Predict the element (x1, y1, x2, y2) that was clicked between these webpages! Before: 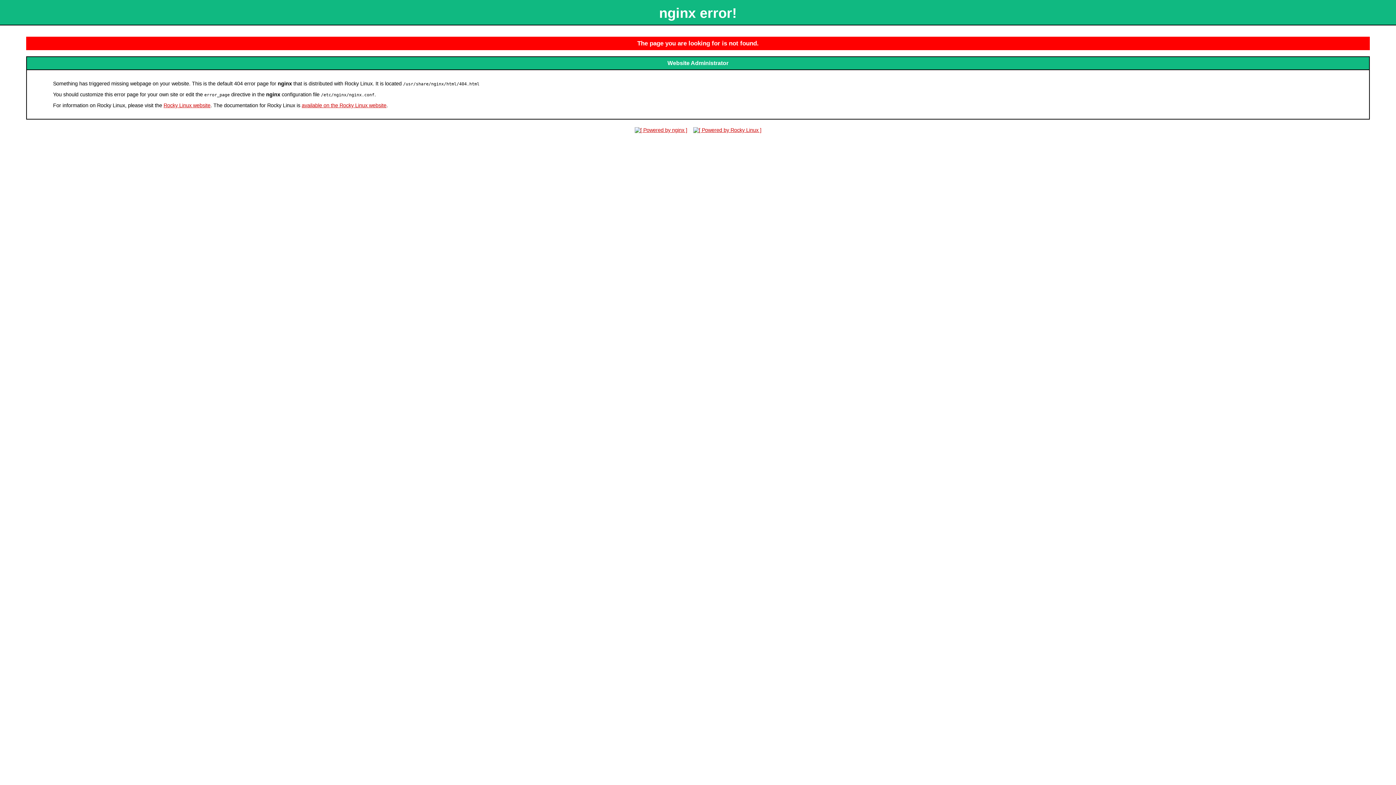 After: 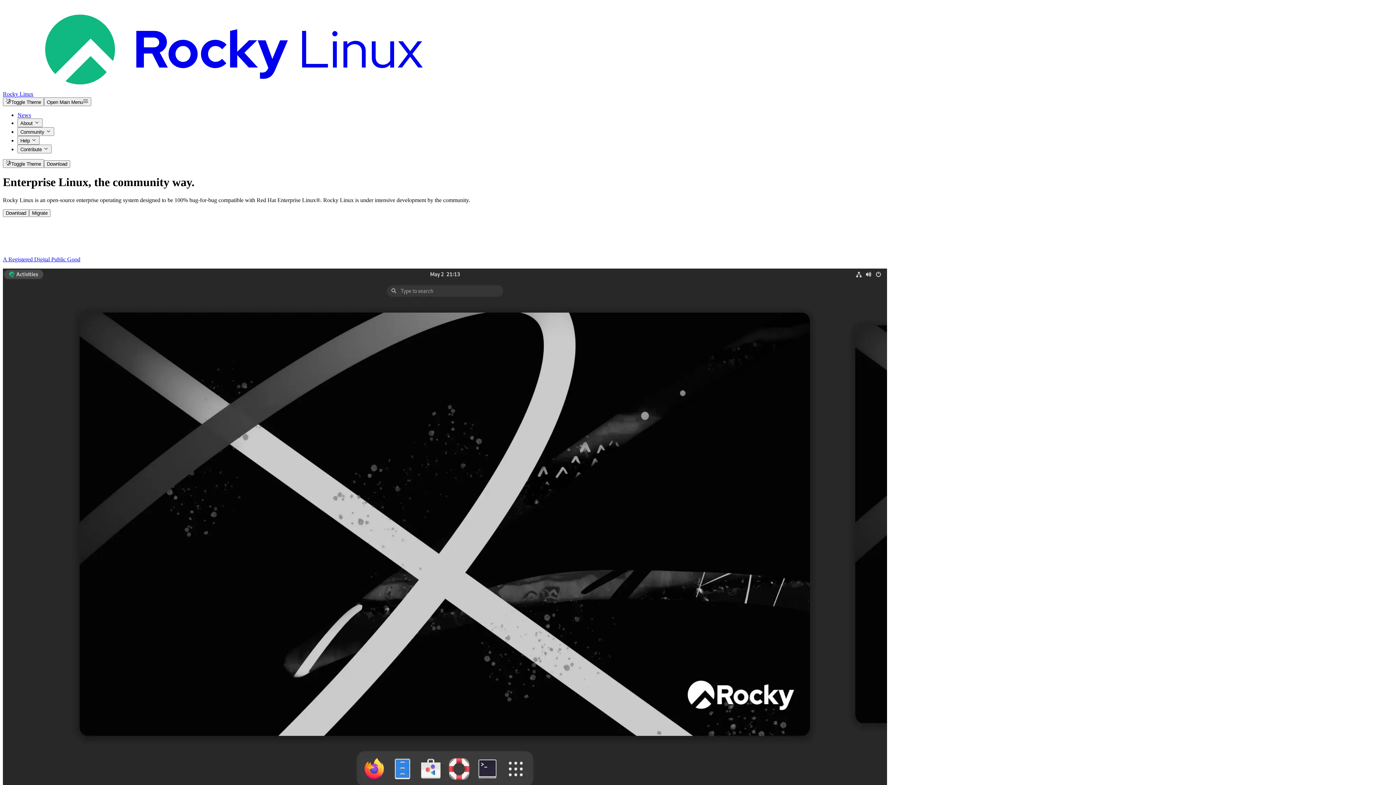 Action: label: Rocky Linux website bbox: (163, 102, 210, 108)